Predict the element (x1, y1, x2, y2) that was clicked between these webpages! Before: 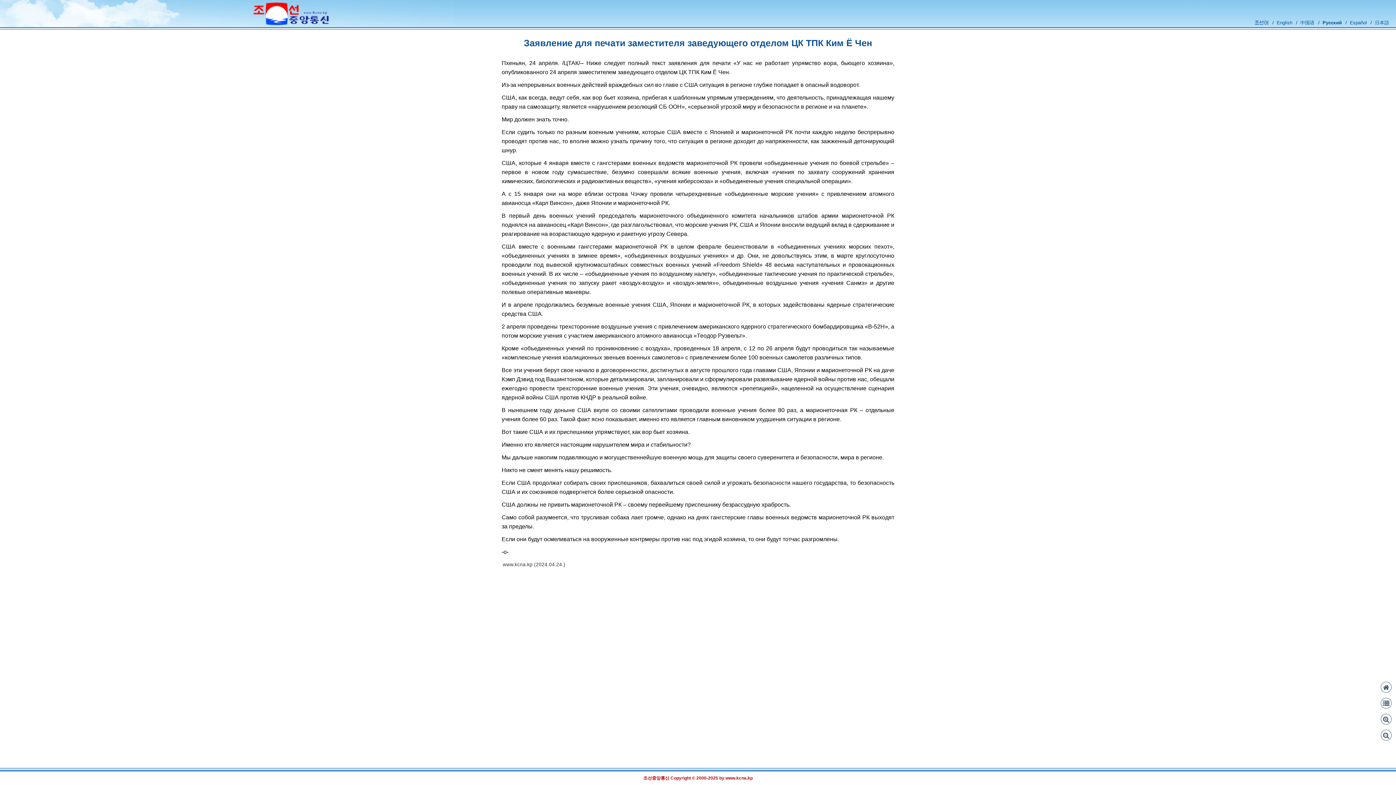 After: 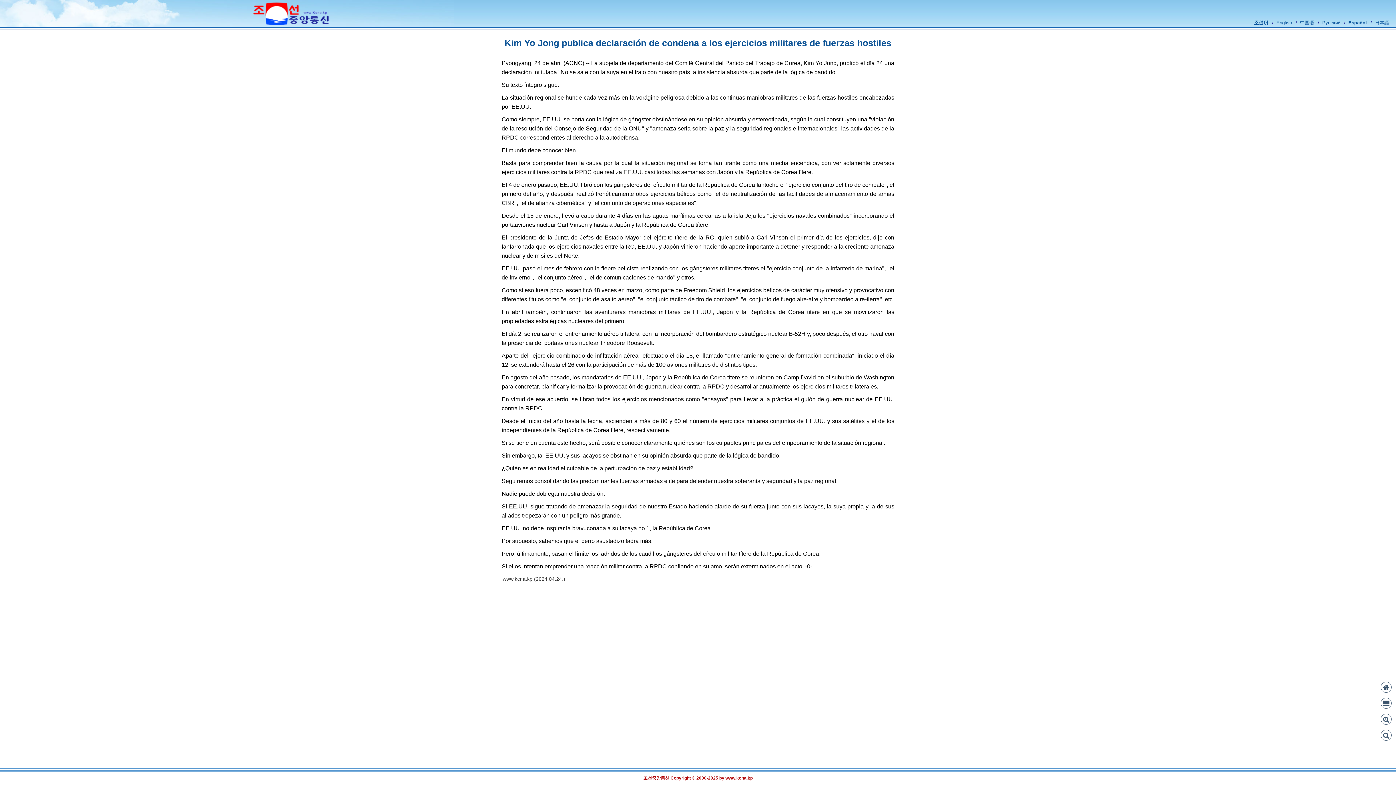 Action: bbox: (1348, 20, 1368, 25) label: Español